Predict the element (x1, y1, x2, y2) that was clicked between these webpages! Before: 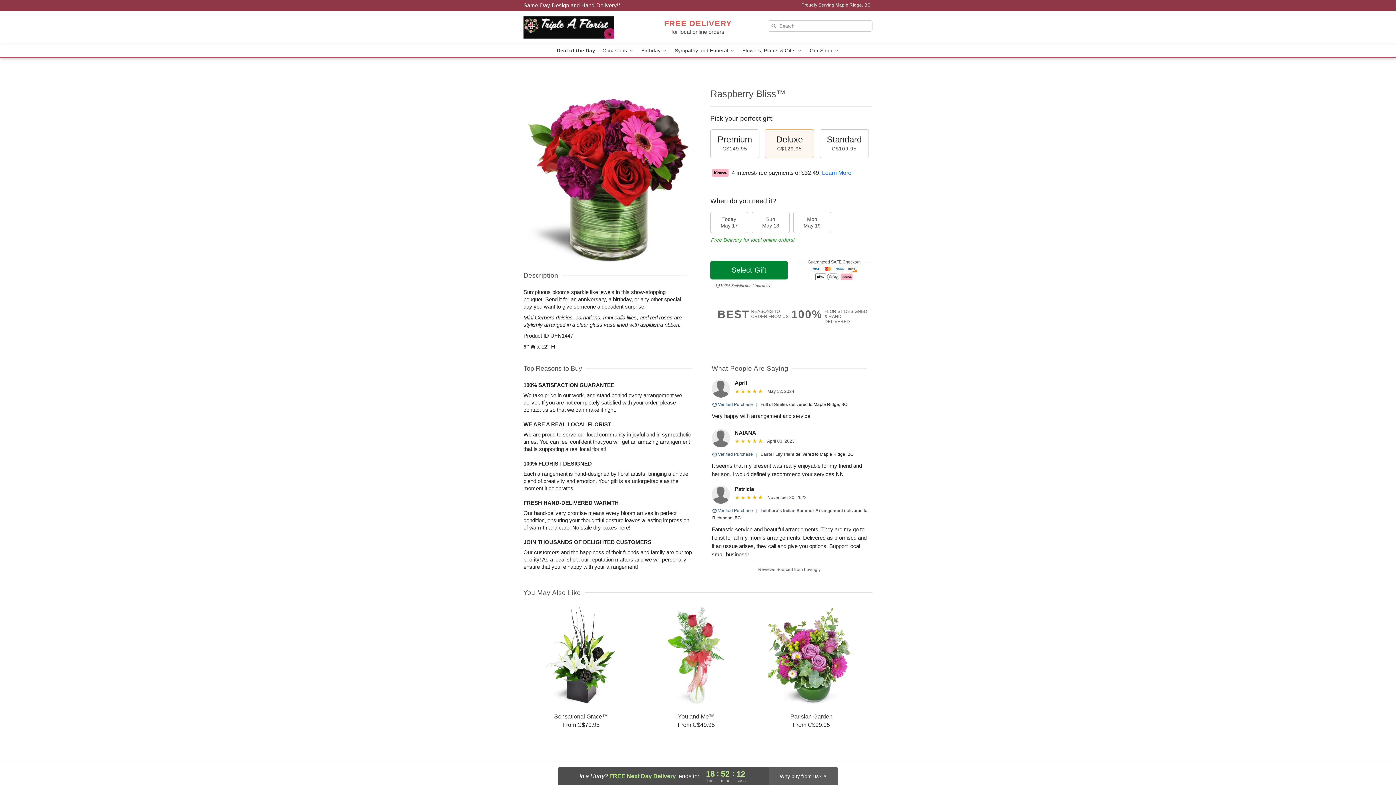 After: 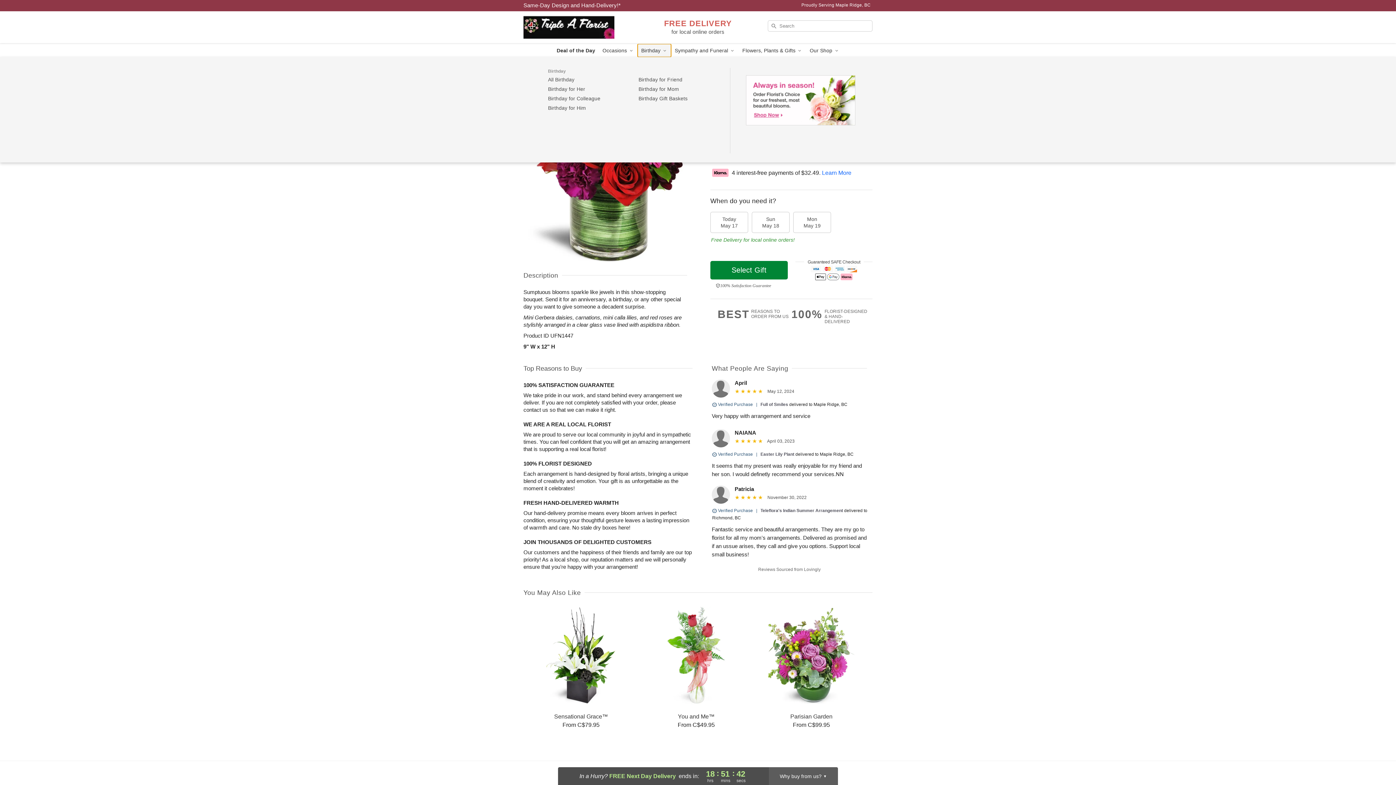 Action: bbox: (637, 44, 671, 57) label: Birthday 